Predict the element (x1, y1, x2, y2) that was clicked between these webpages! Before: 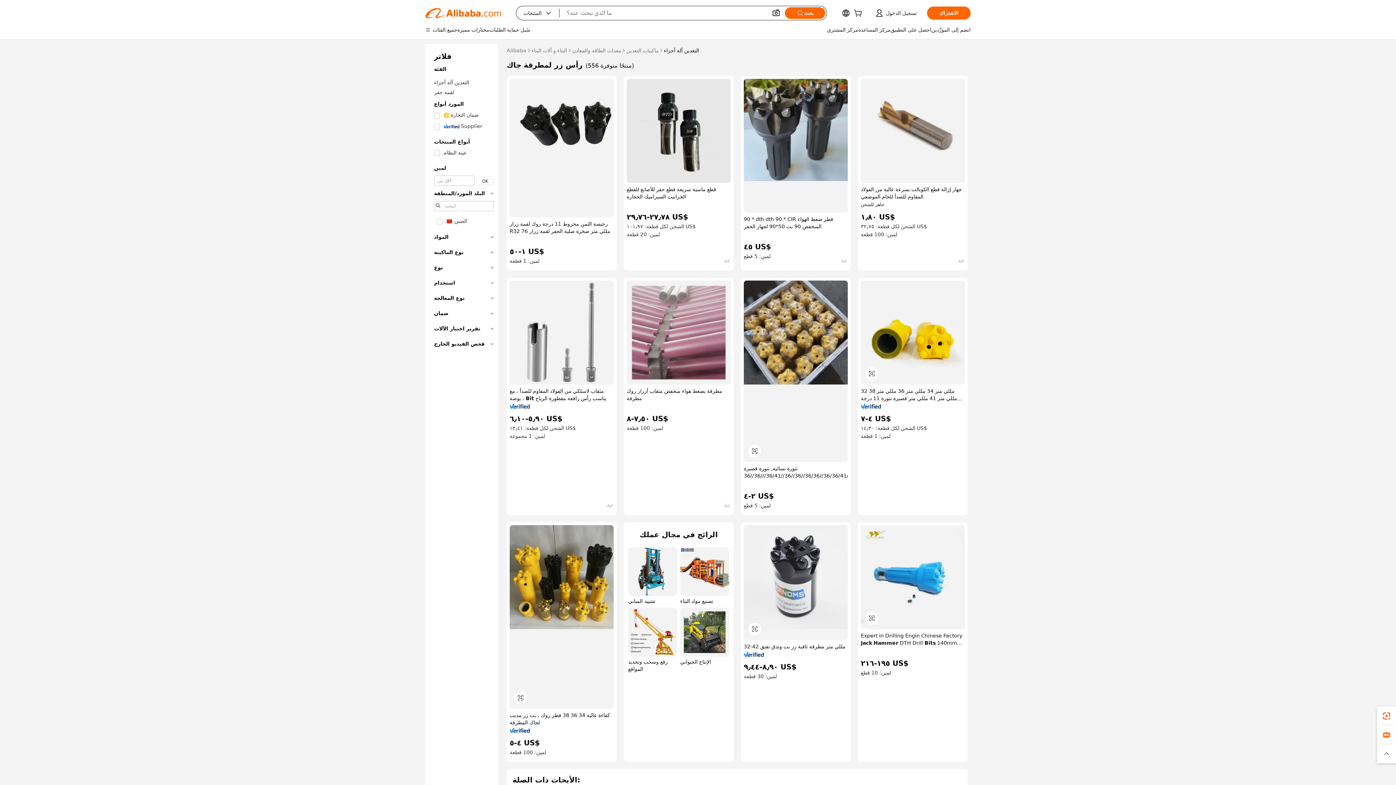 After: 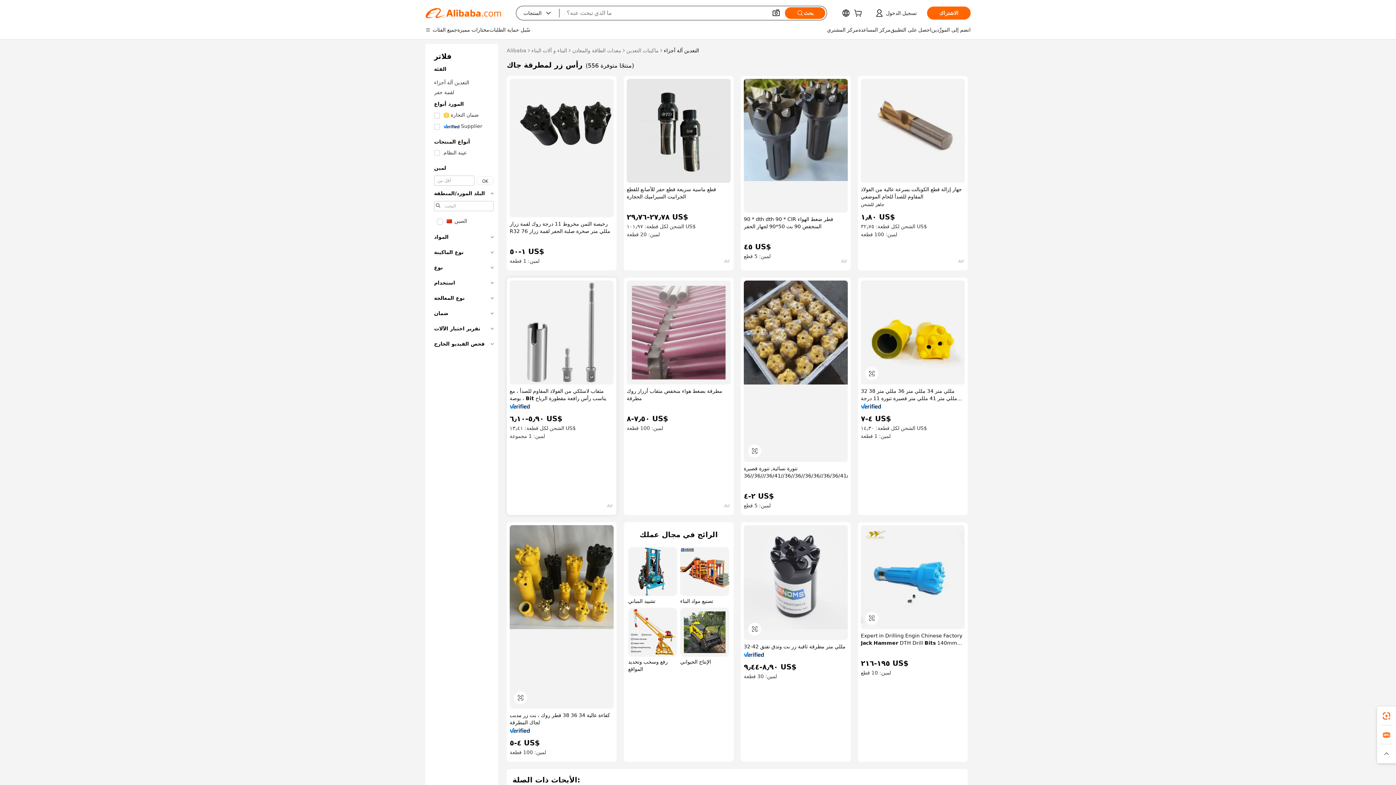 Action: bbox: (509, 404, 530, 409)